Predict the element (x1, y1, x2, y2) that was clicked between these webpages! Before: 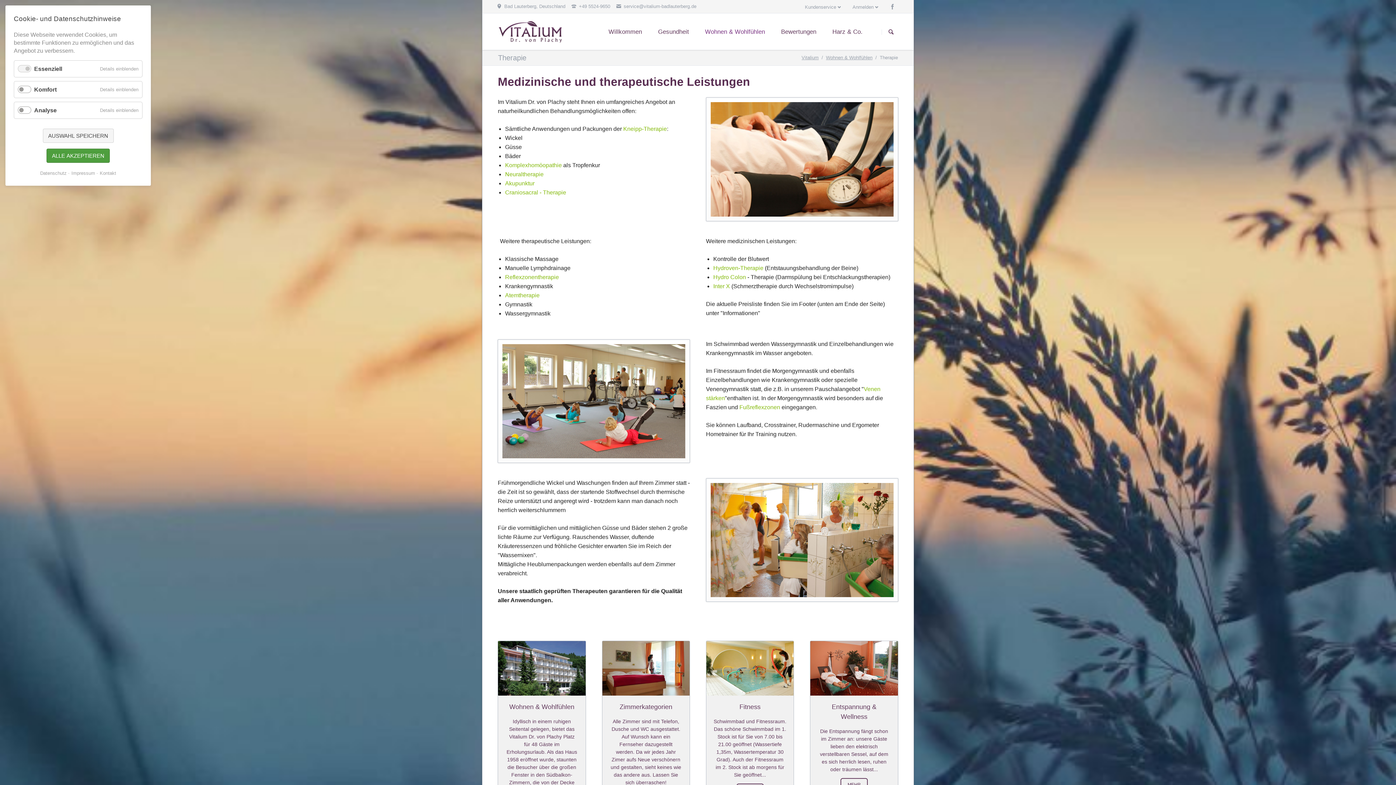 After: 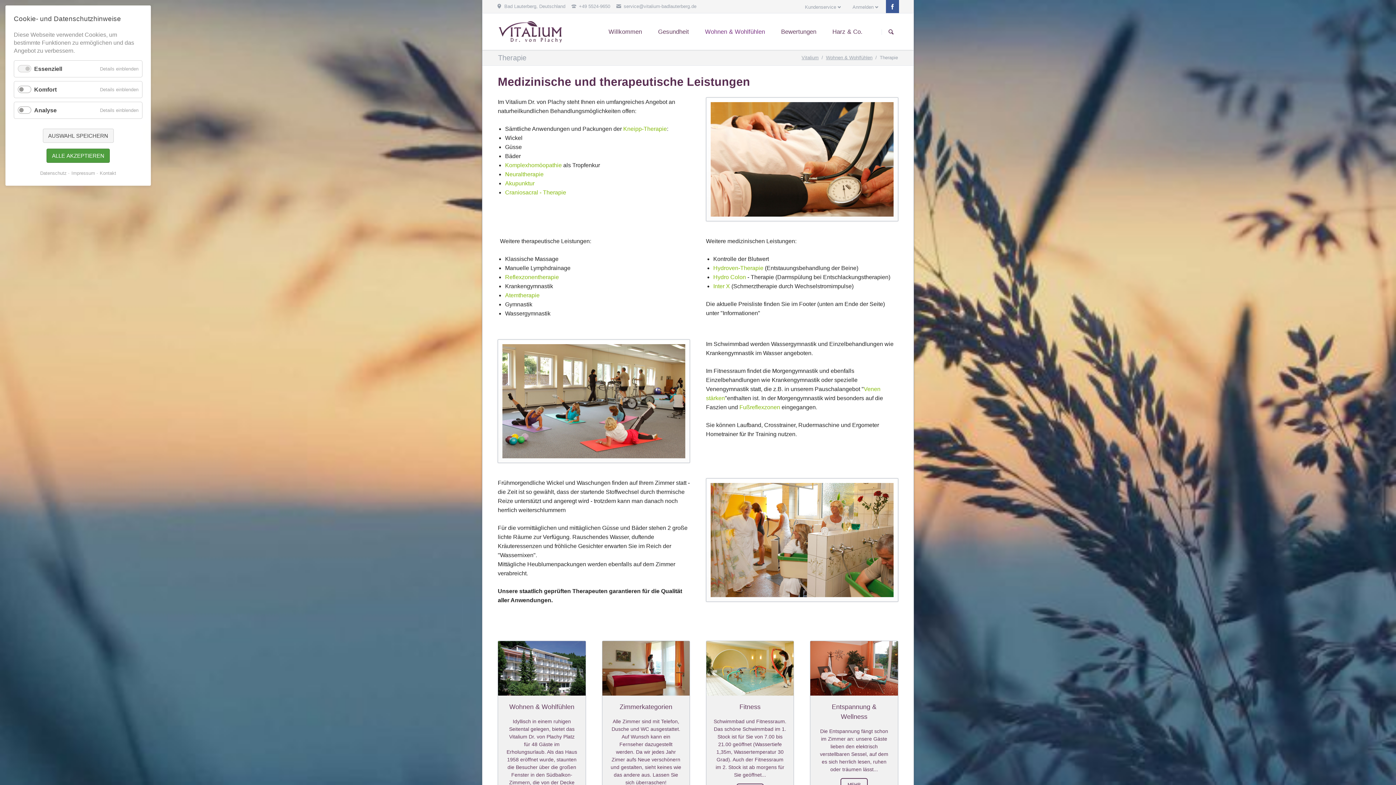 Action: label: Facebook bbox: (886, 0, 899, 13)